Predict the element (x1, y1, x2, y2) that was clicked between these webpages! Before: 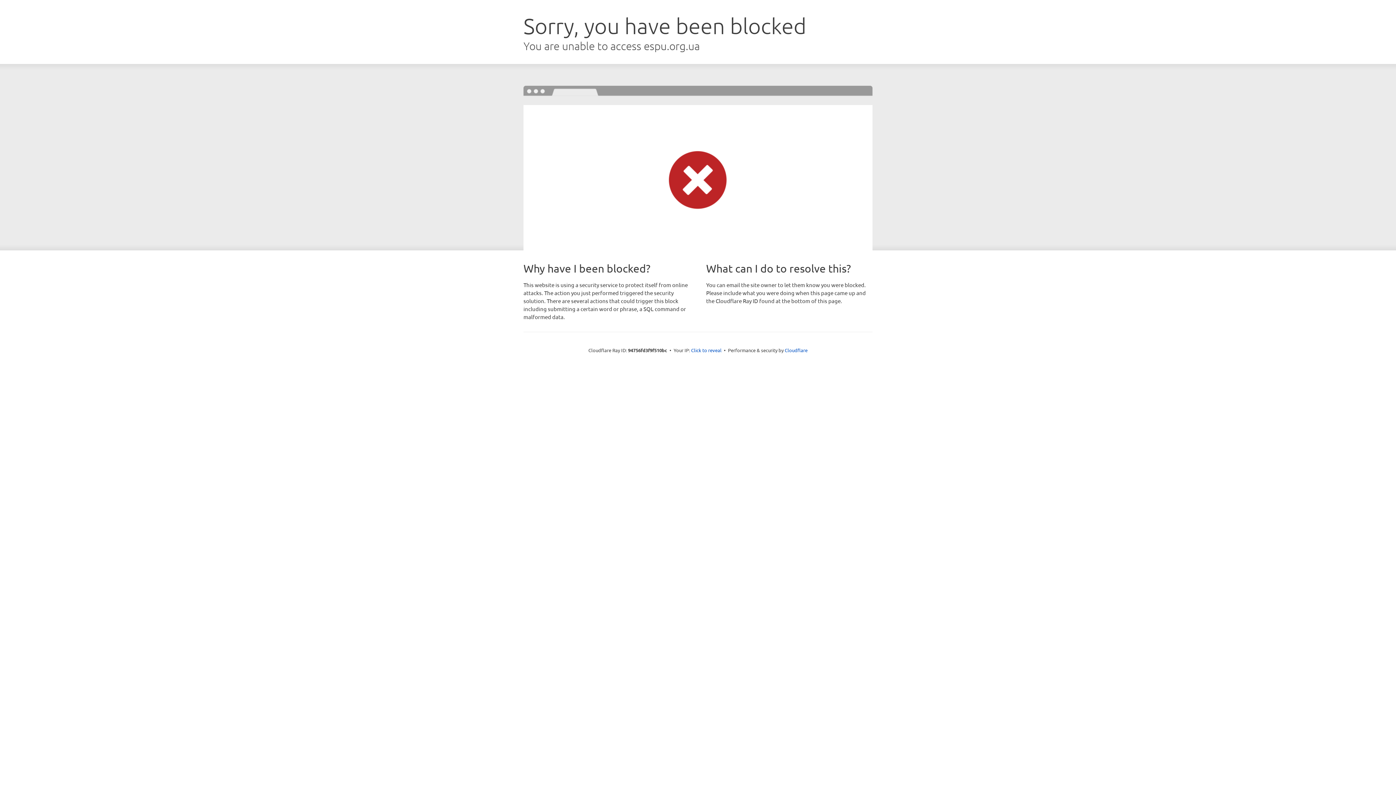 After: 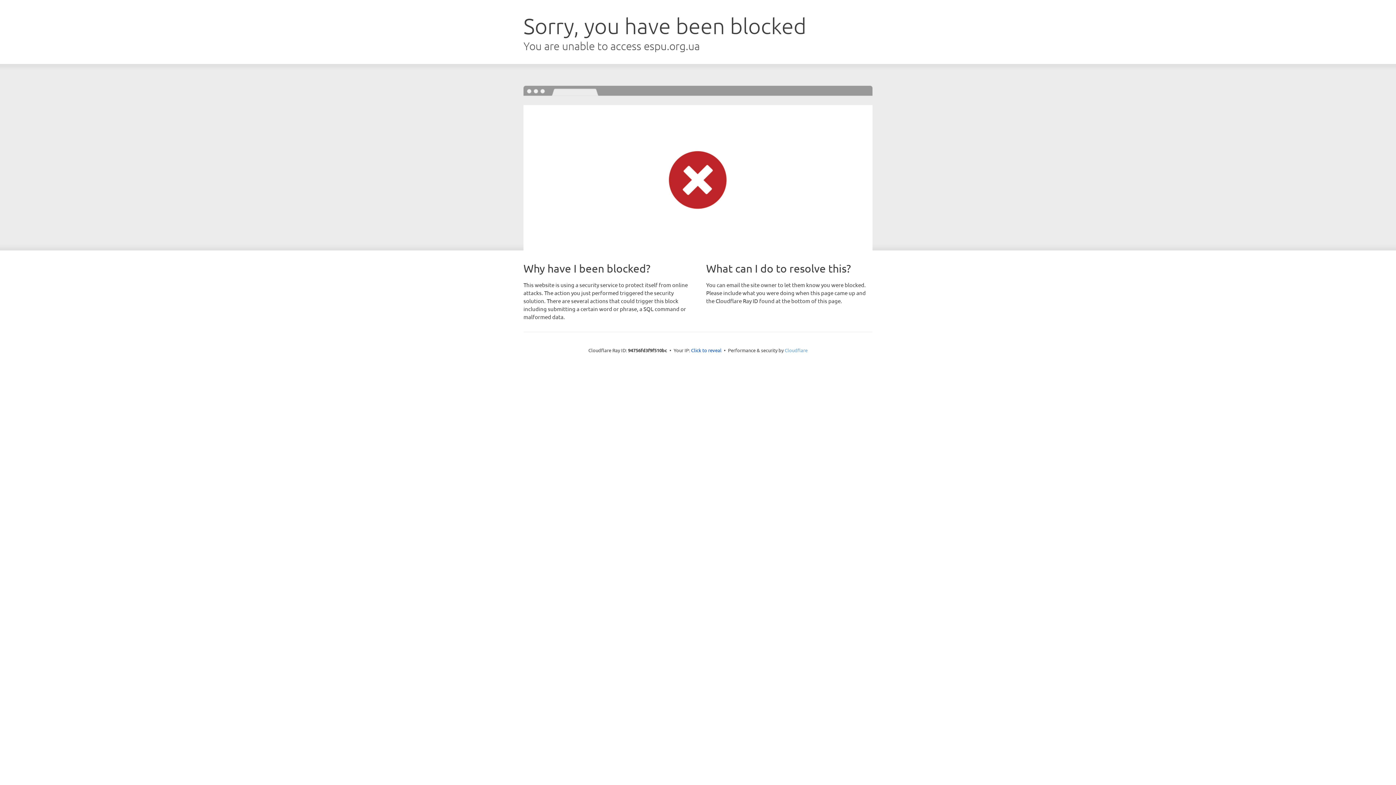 Action: label: Cloudflare bbox: (784, 347, 807, 353)